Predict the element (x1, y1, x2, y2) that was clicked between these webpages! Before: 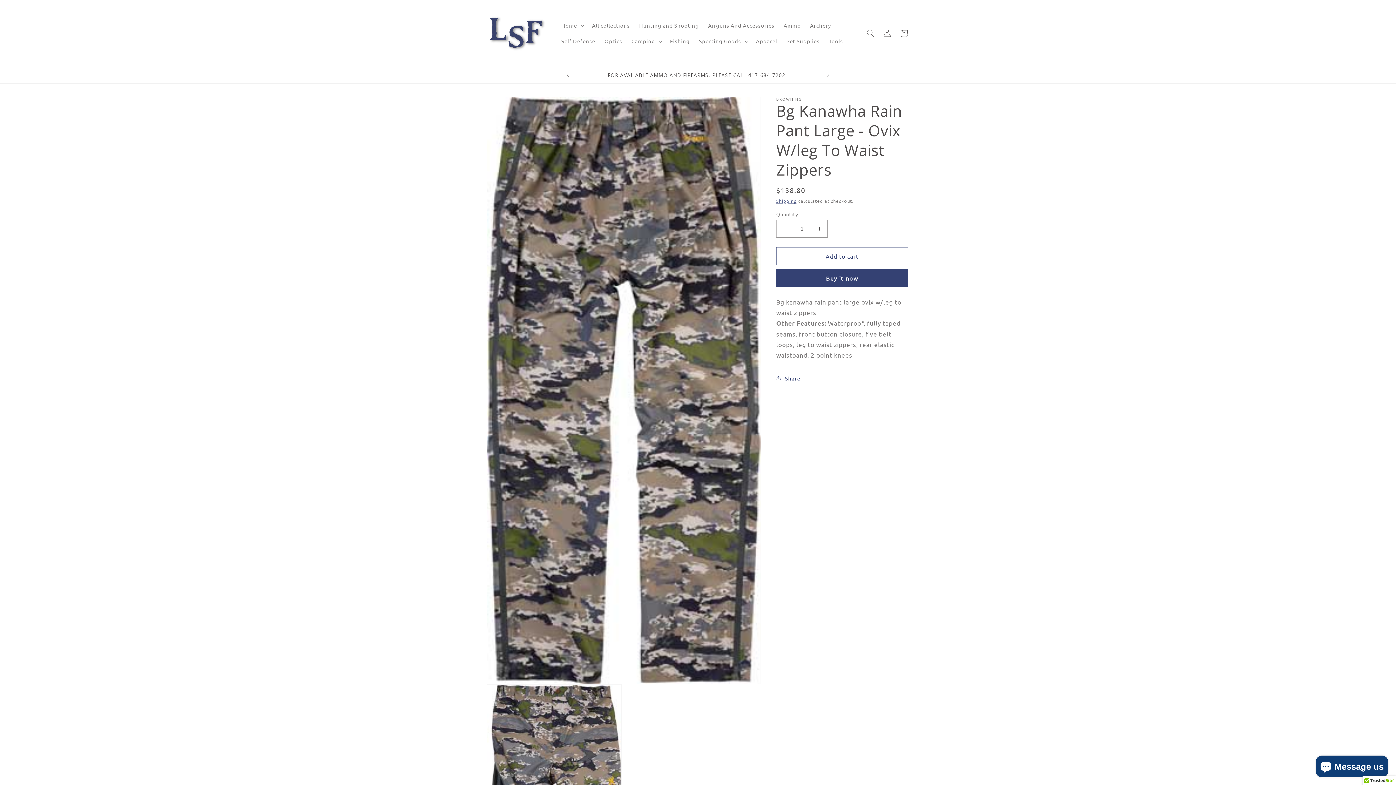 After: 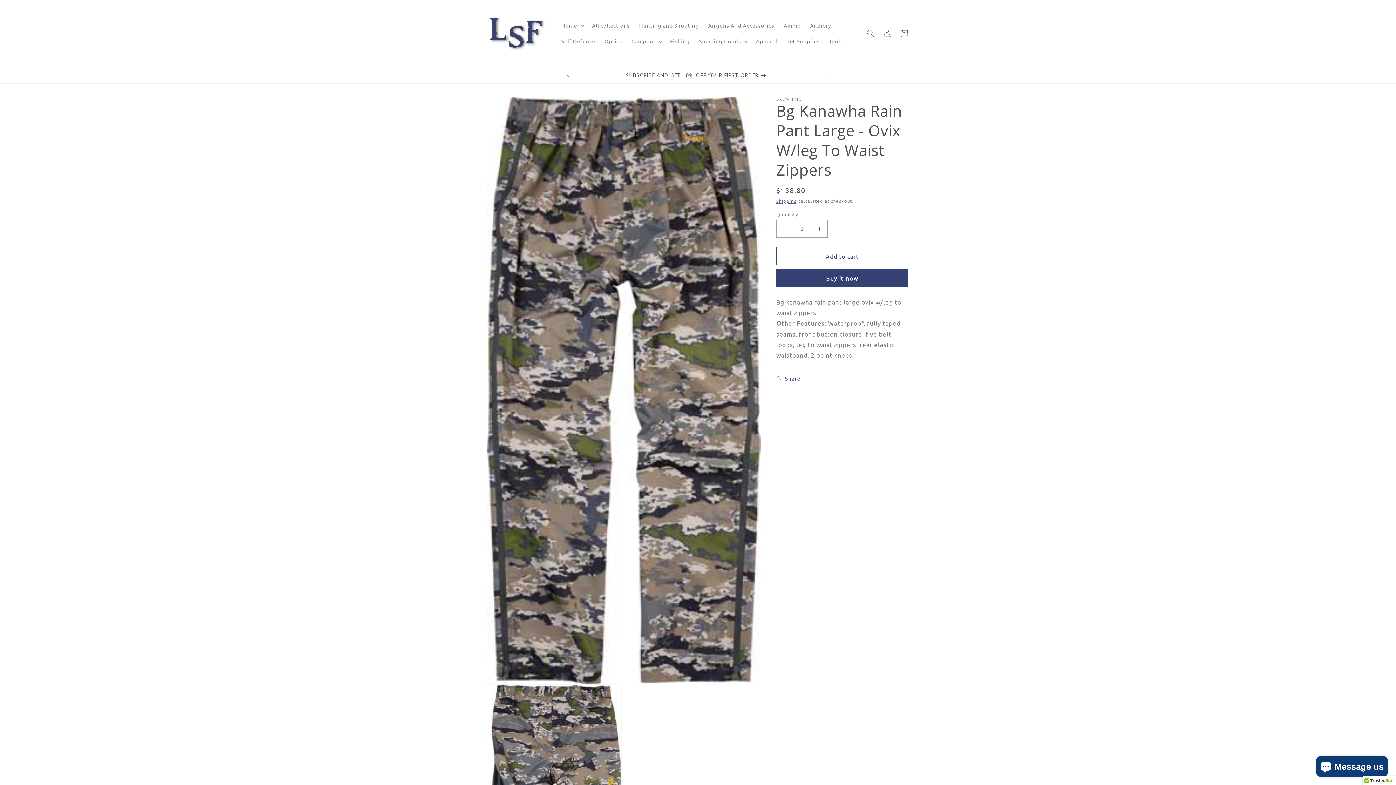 Action: label: Next announcement bbox: (820, 67, 836, 83)